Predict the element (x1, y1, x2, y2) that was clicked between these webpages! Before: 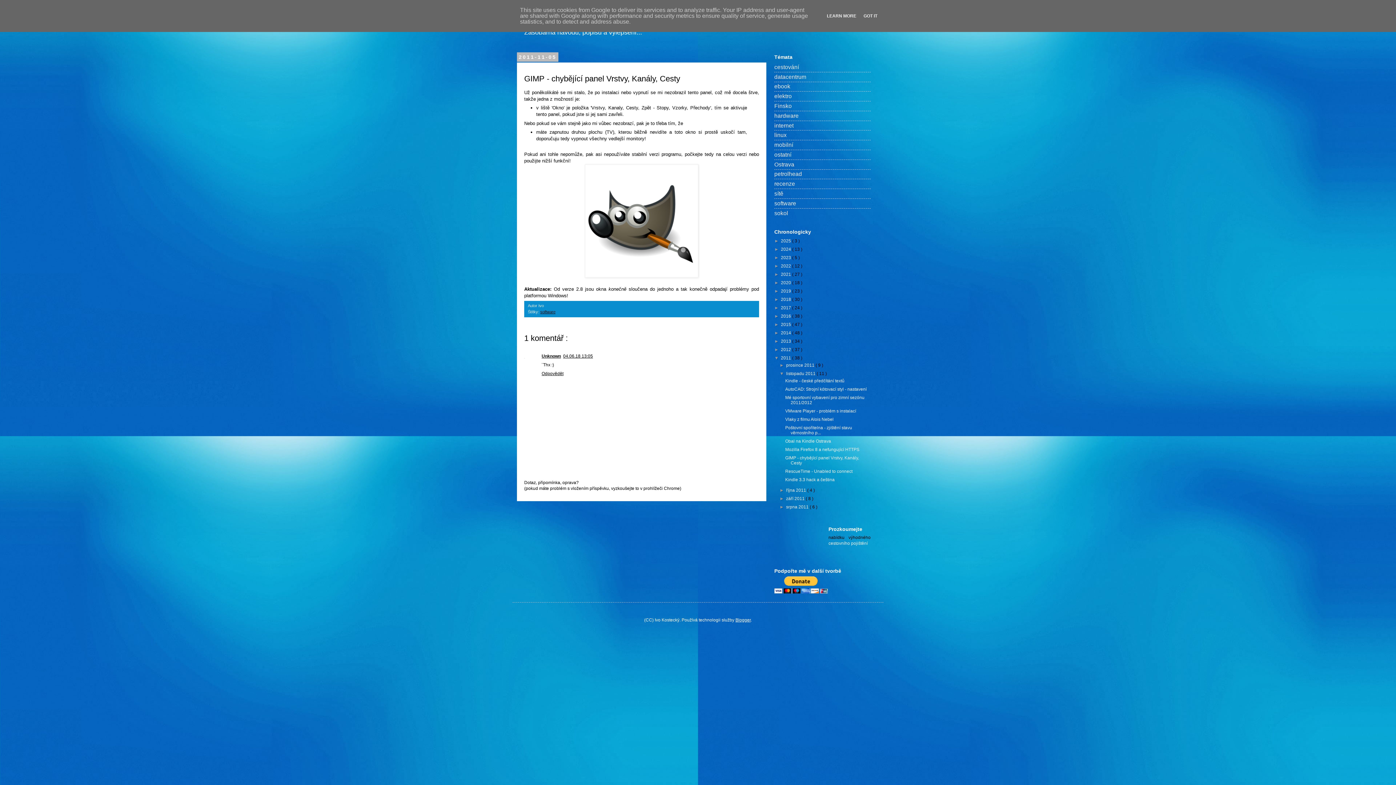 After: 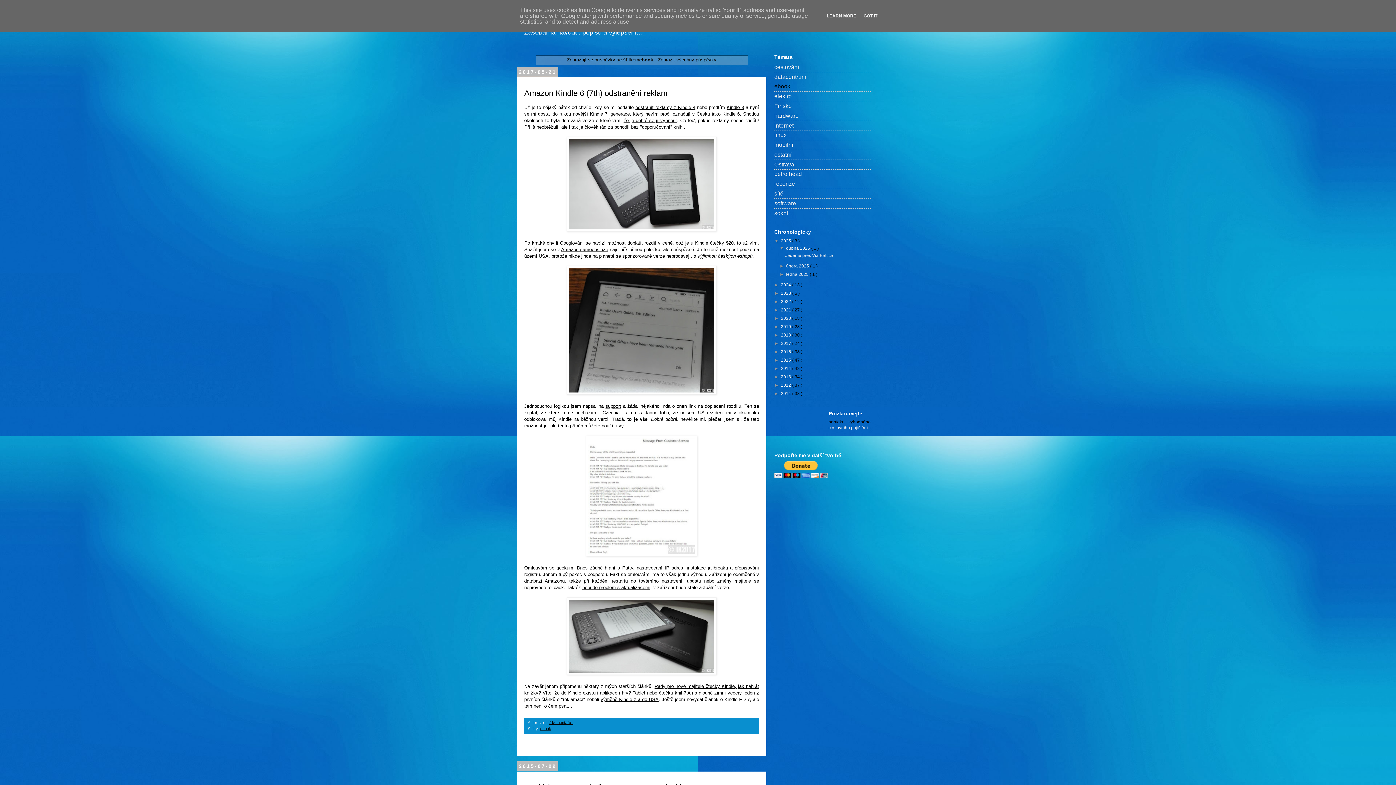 Action: label: ebook bbox: (774, 83, 790, 89)